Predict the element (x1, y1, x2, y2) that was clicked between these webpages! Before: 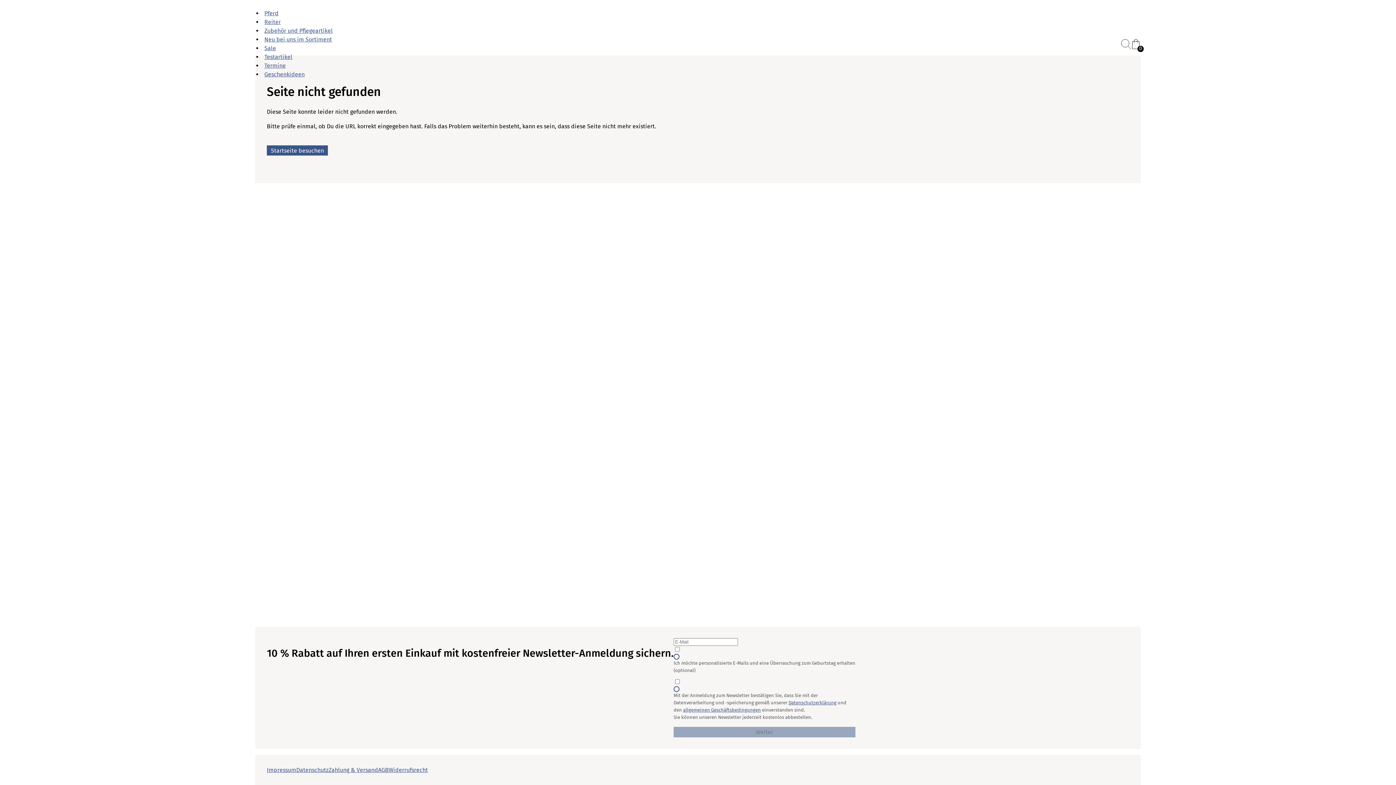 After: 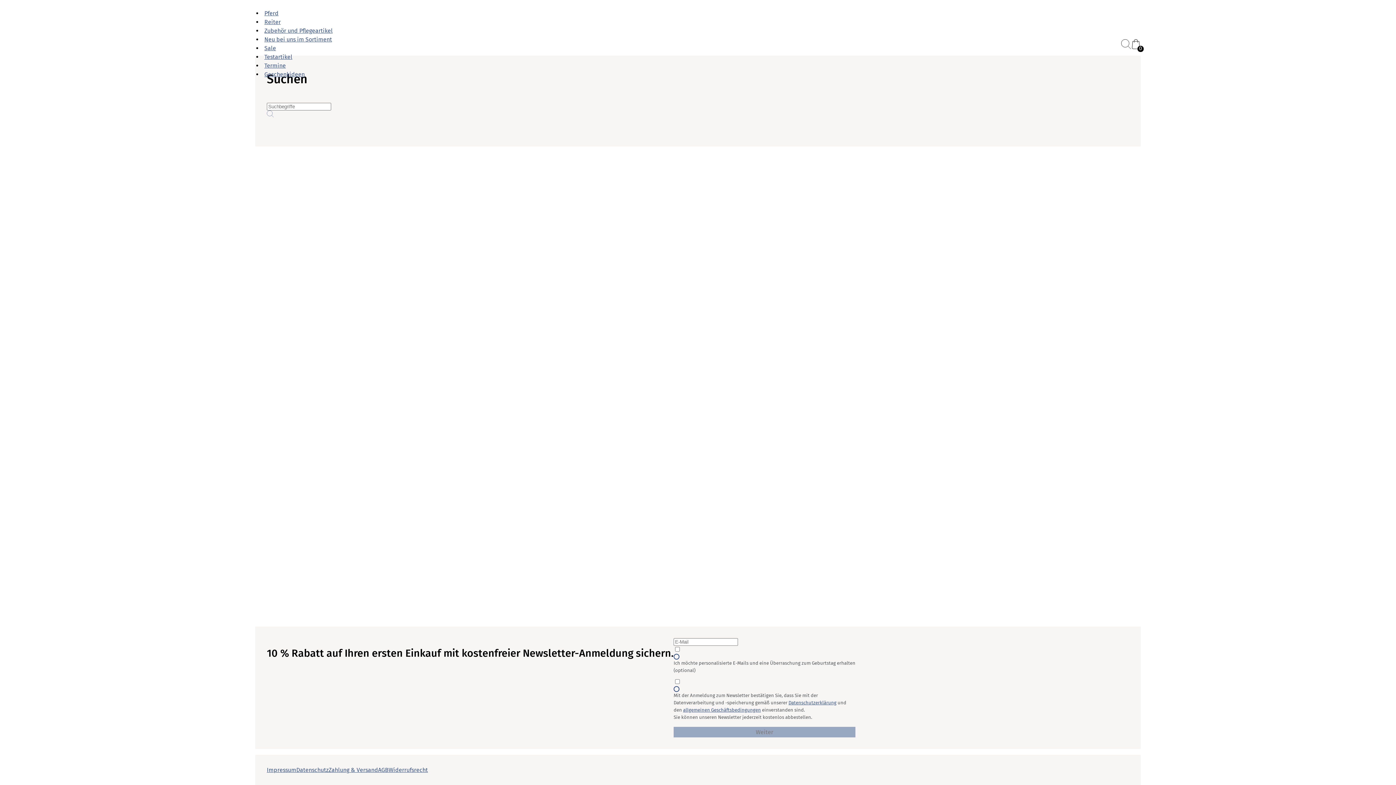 Action: bbox: (1121, 39, 1131, 49) label: Suchen